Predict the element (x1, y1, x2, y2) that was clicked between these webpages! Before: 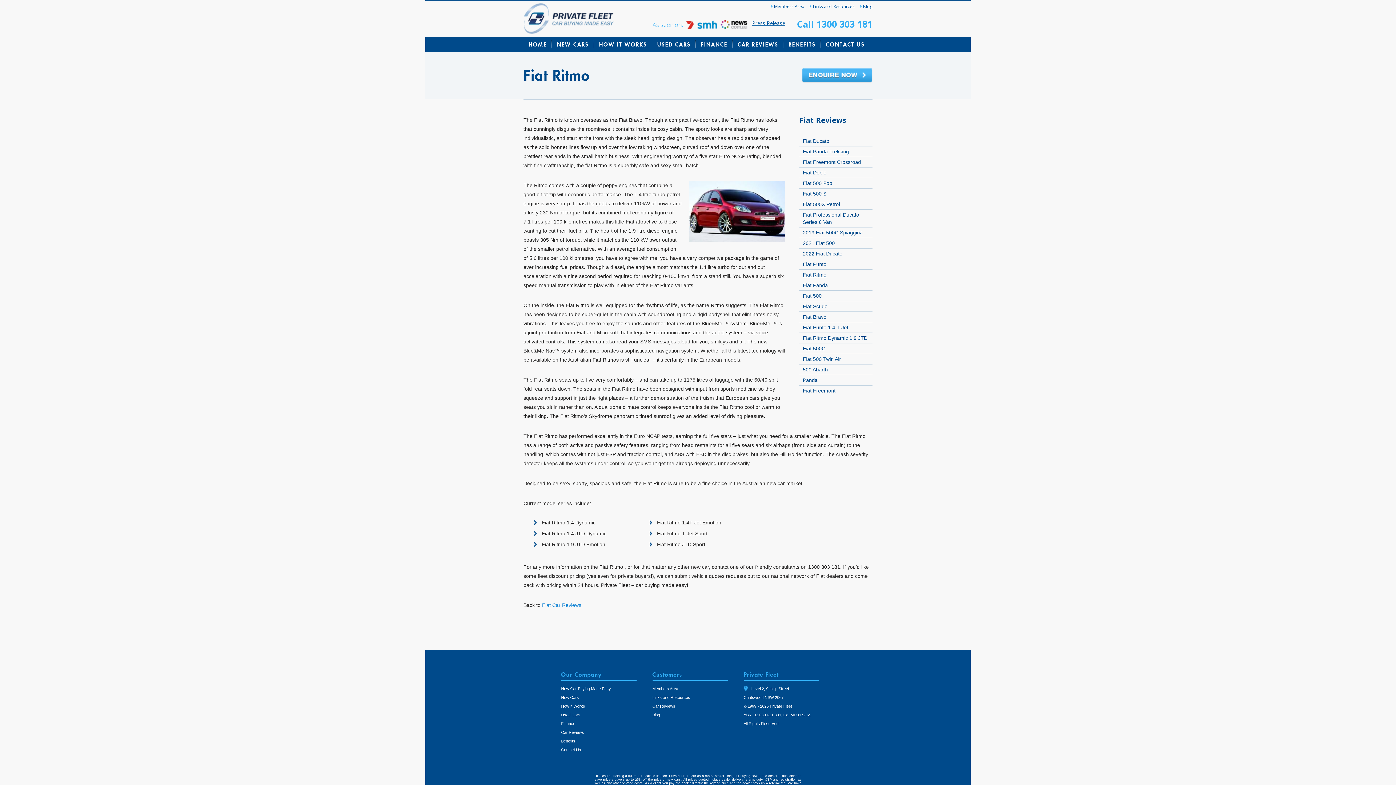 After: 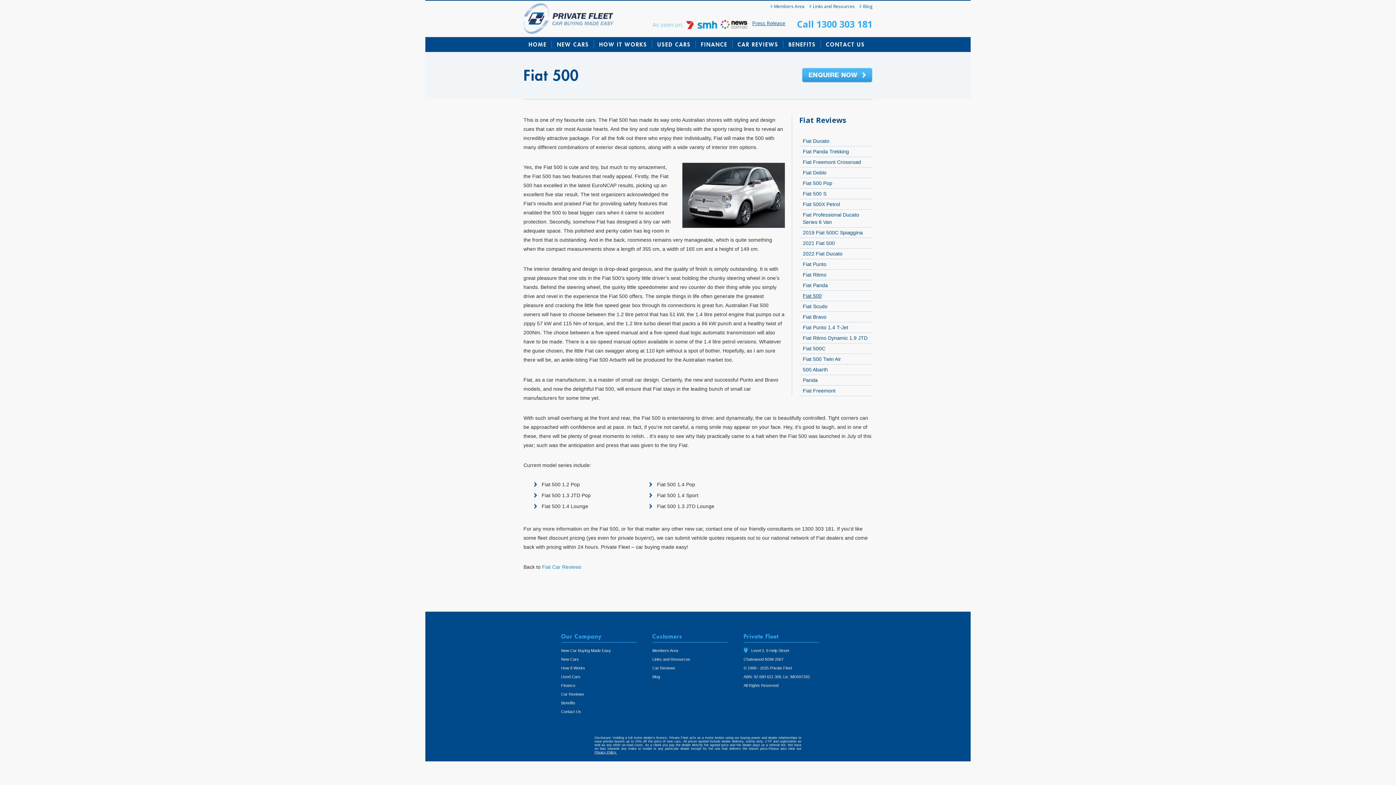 Action: bbox: (803, 293, 821, 298) label: Fiat 500